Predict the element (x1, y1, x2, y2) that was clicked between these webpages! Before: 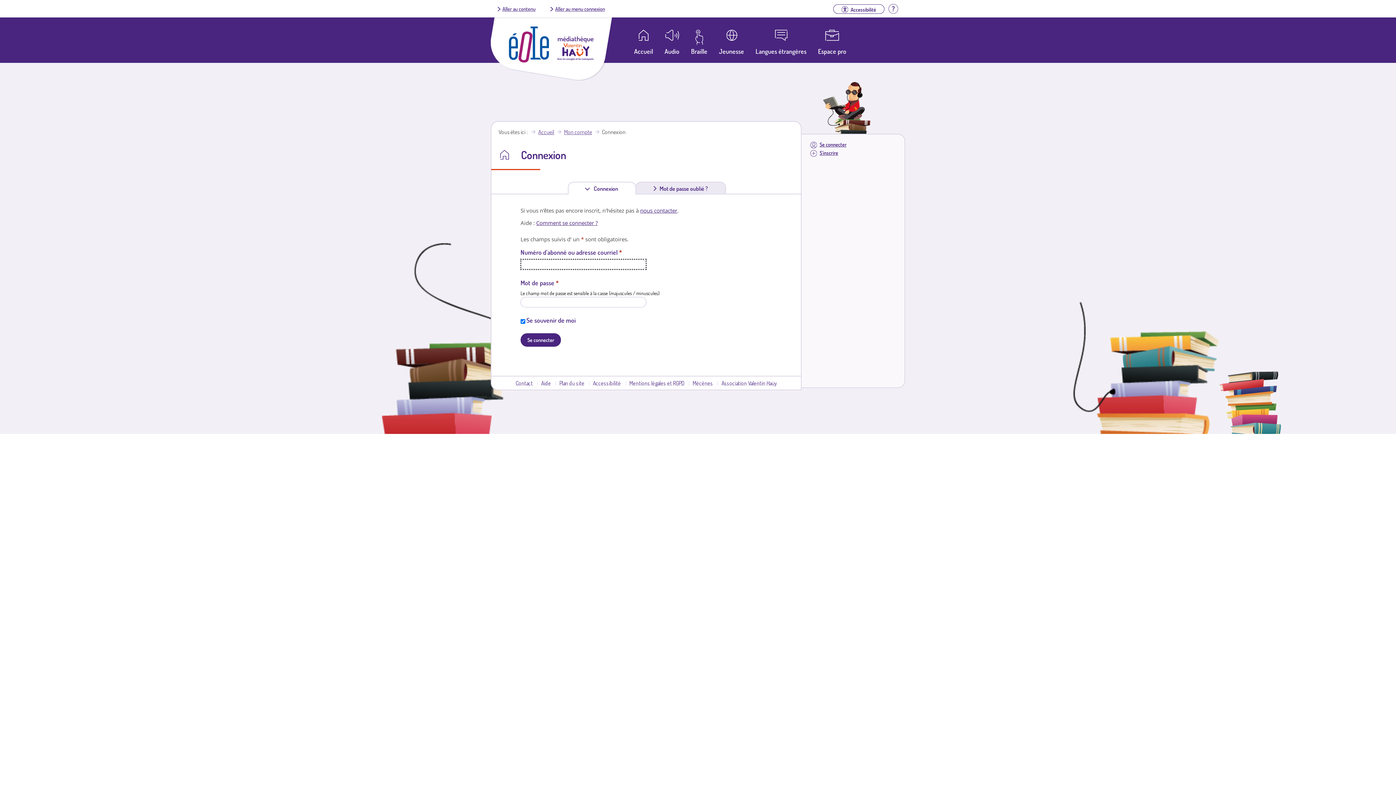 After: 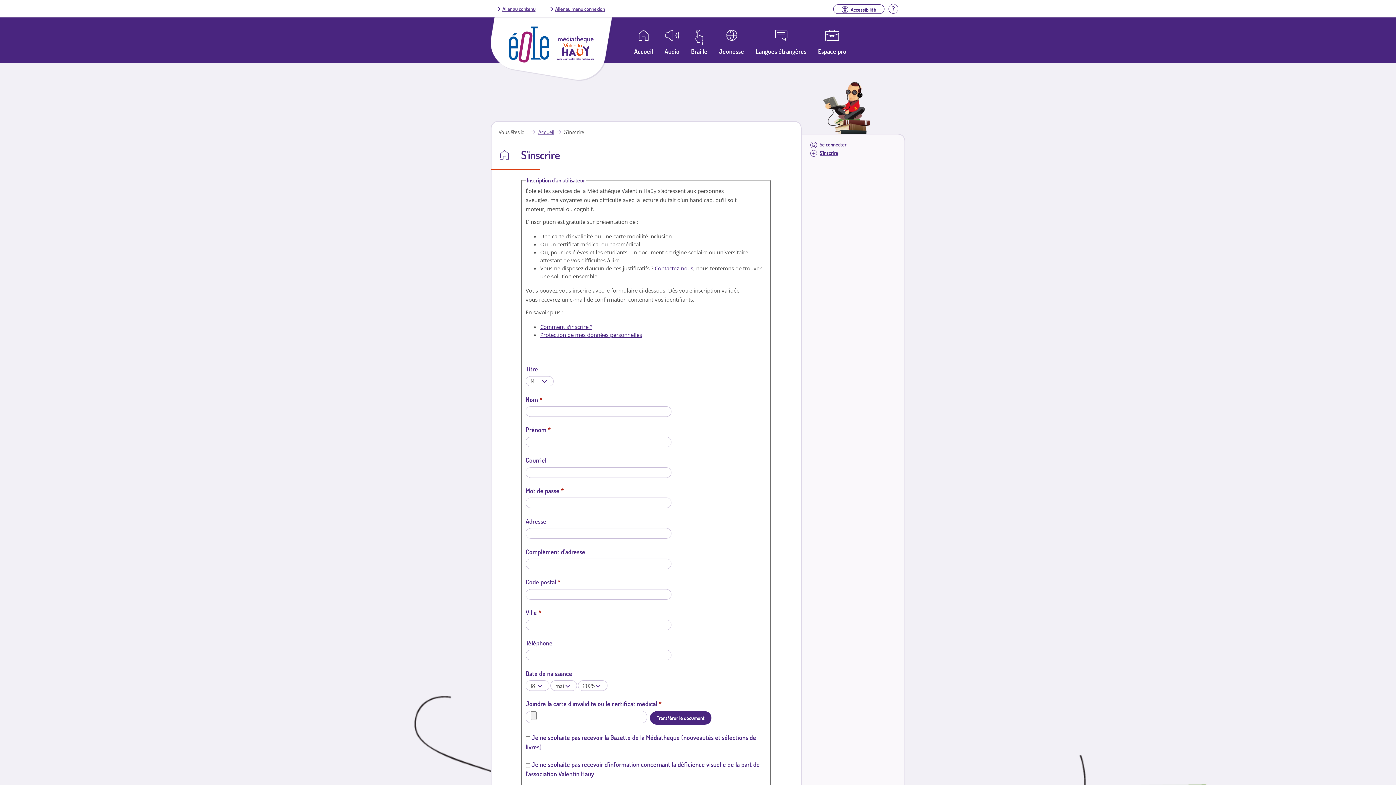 Action: label: S'inscrire bbox: (810, 149, 838, 156)